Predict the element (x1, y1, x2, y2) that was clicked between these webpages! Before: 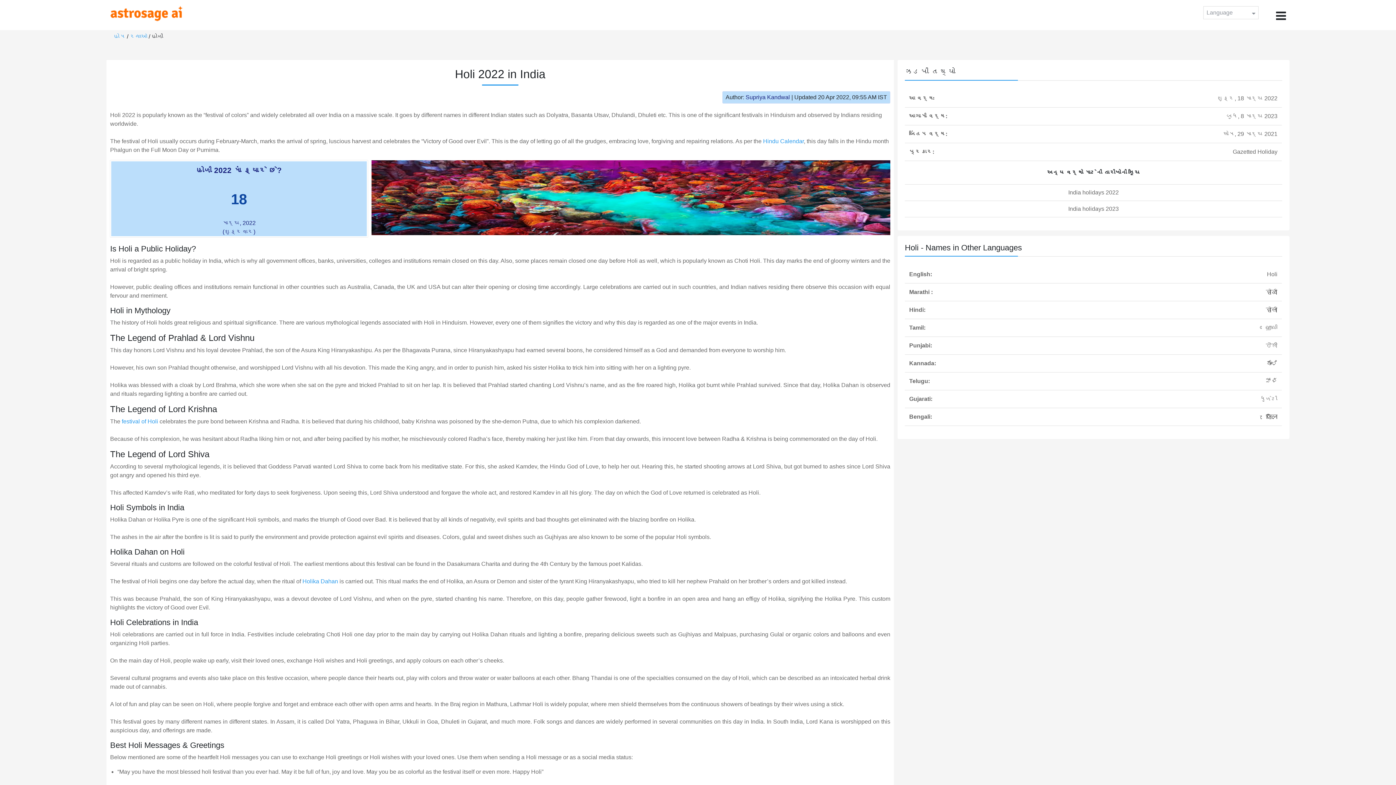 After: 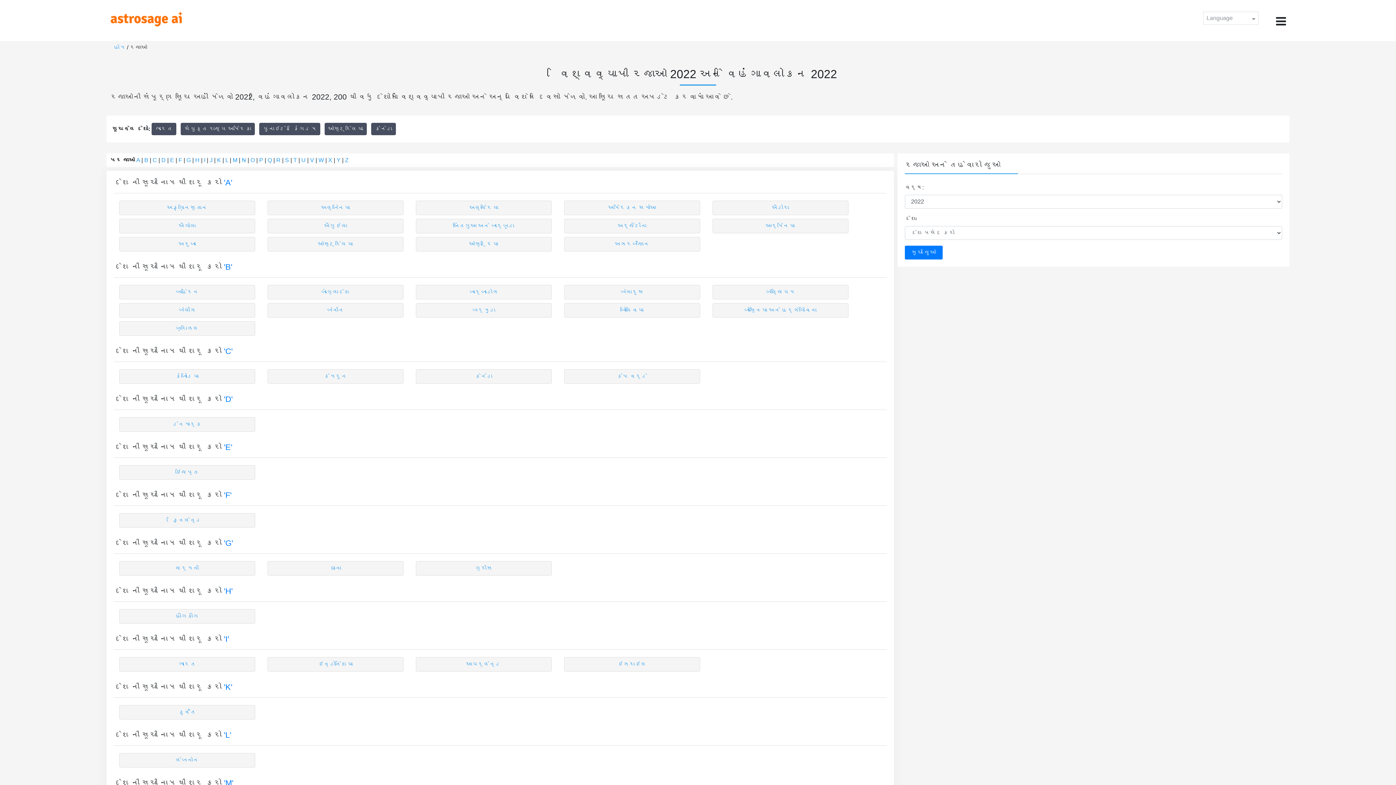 Action: bbox: (129, 33, 147, 39) label: રજાઓ